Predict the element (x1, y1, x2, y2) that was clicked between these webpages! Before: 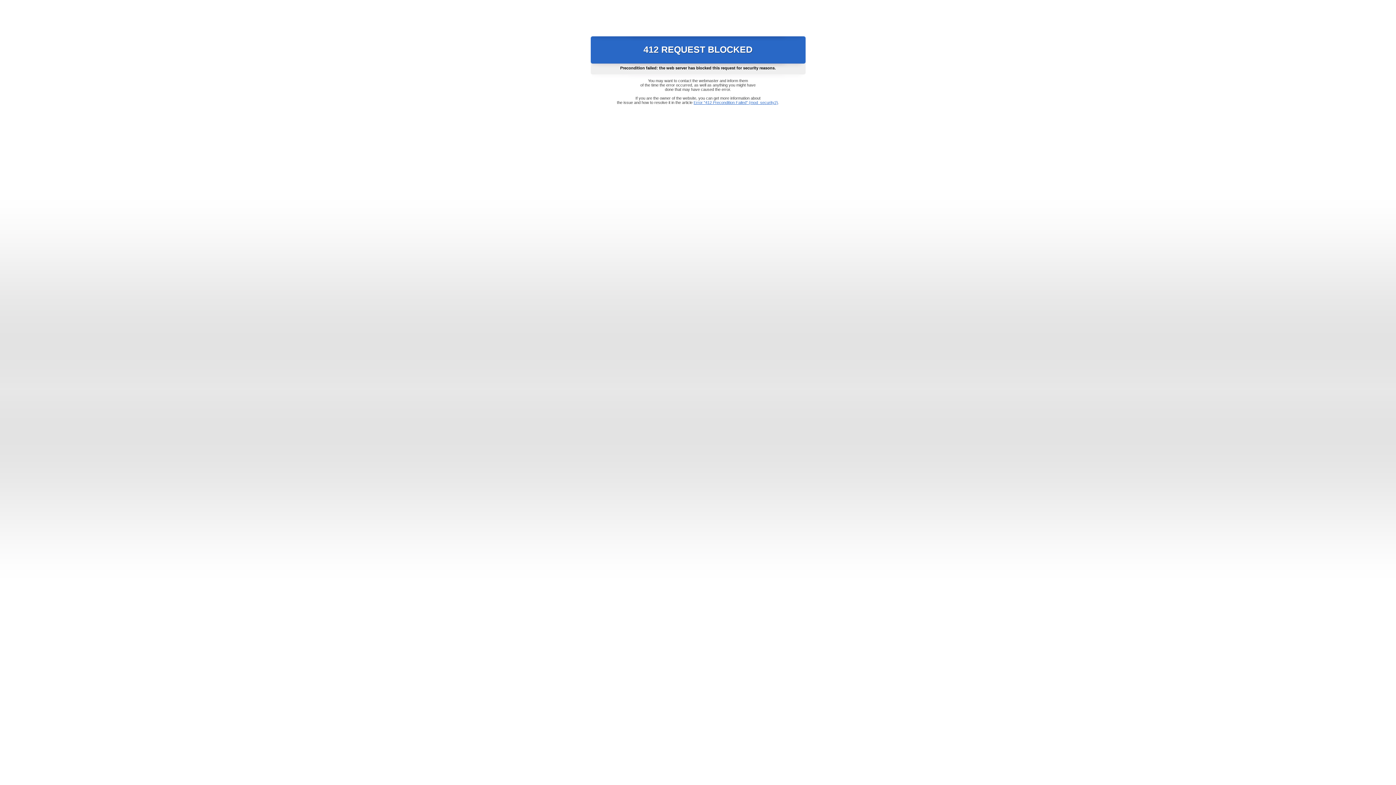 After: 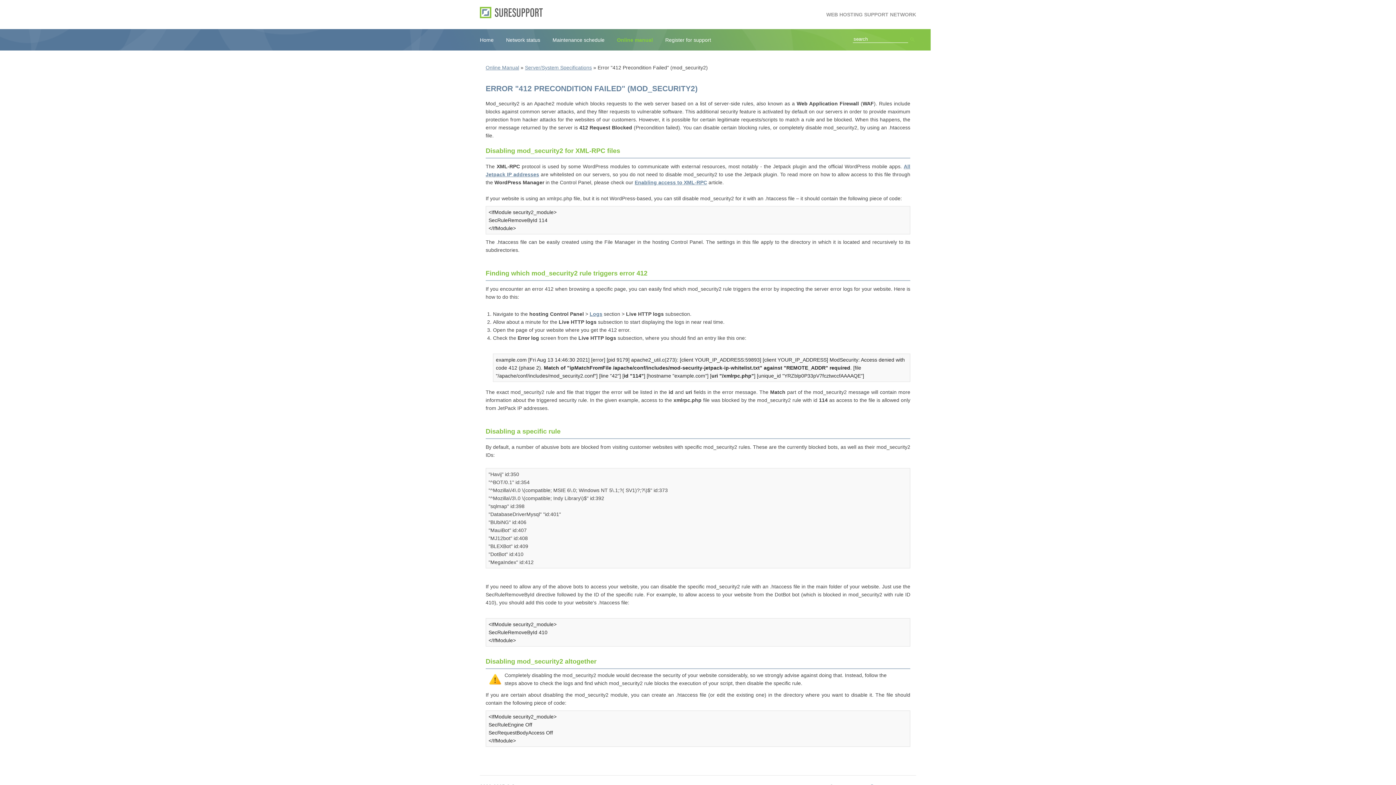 Action: bbox: (693, 100, 778, 104) label: Error "412 Precondition Failed" (mod_security2)